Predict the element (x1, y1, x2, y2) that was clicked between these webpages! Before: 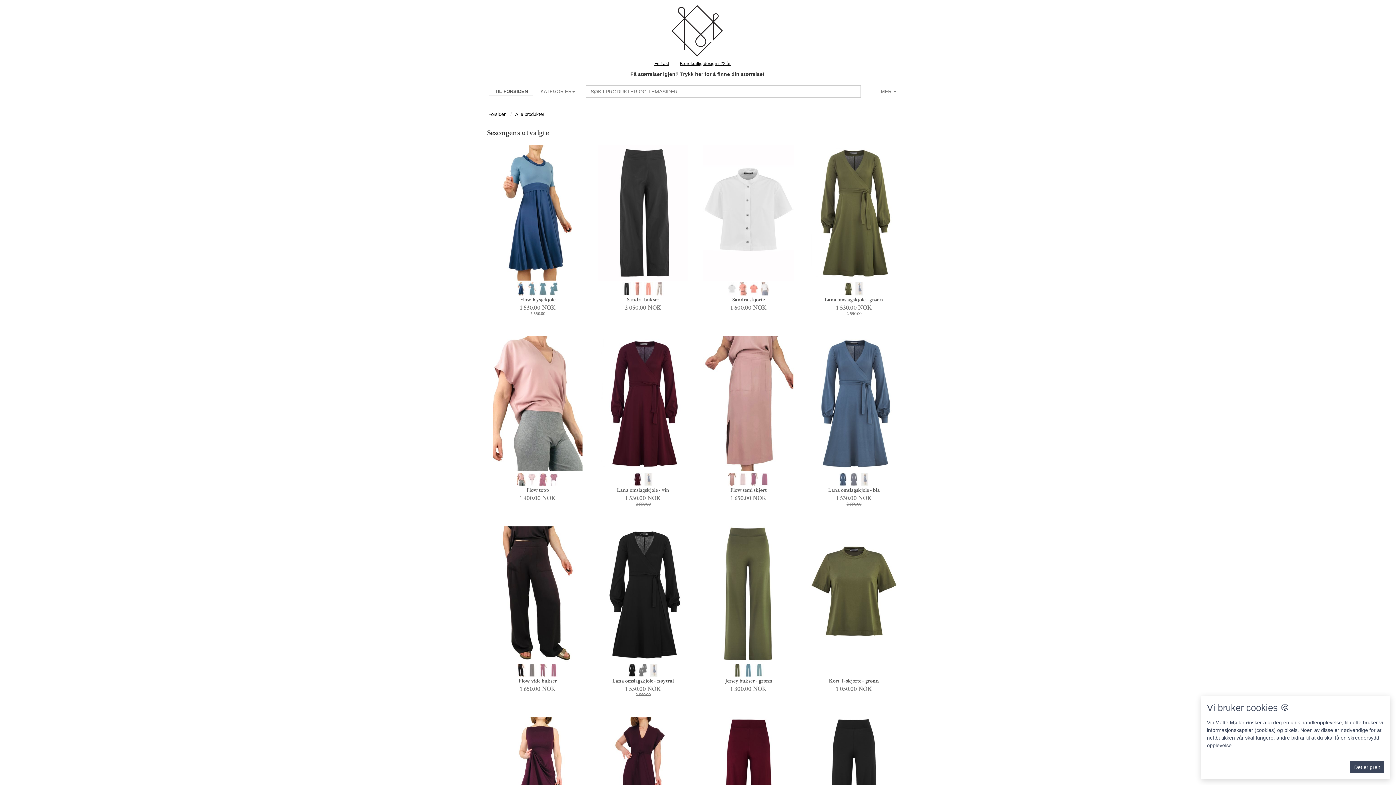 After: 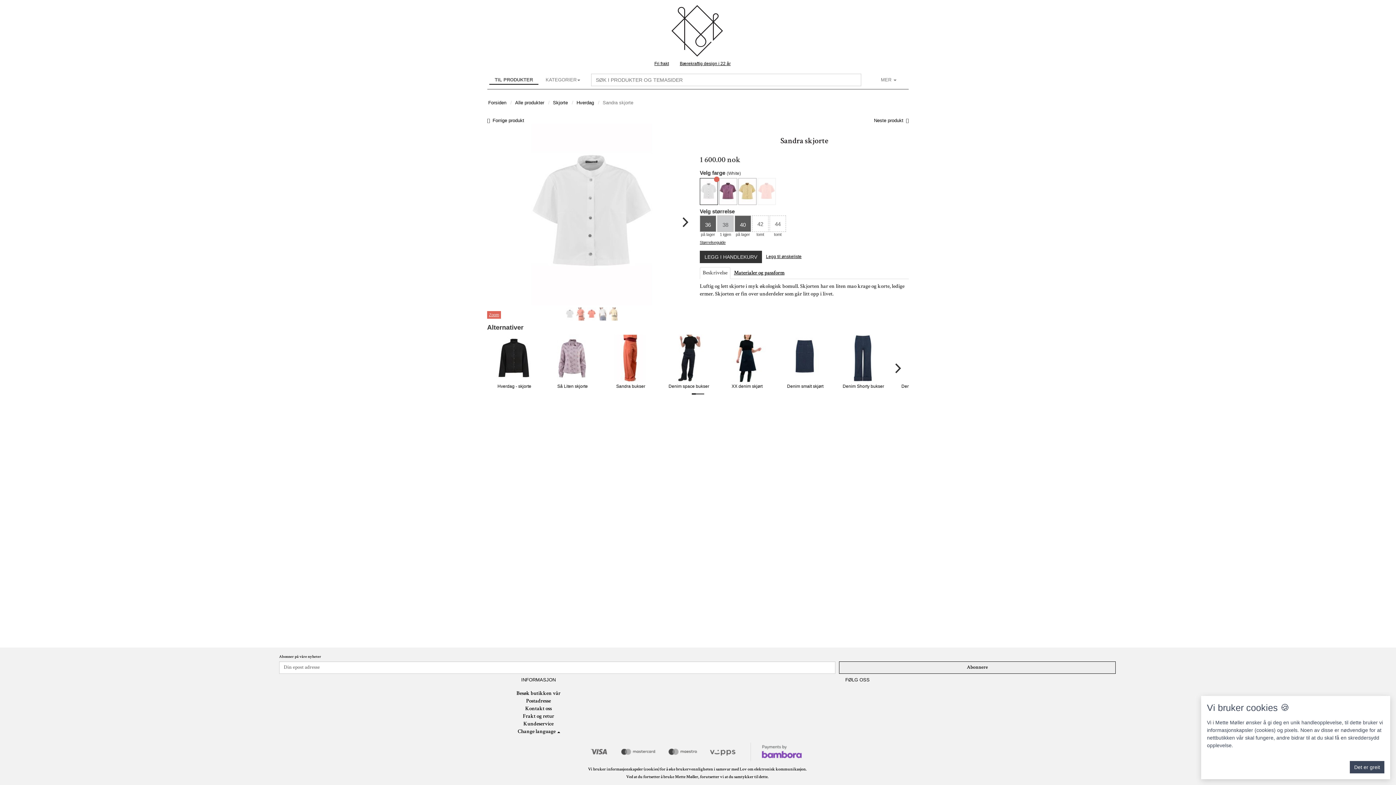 Action: bbox: (732, 297, 764, 302) label: Sandra skjorte